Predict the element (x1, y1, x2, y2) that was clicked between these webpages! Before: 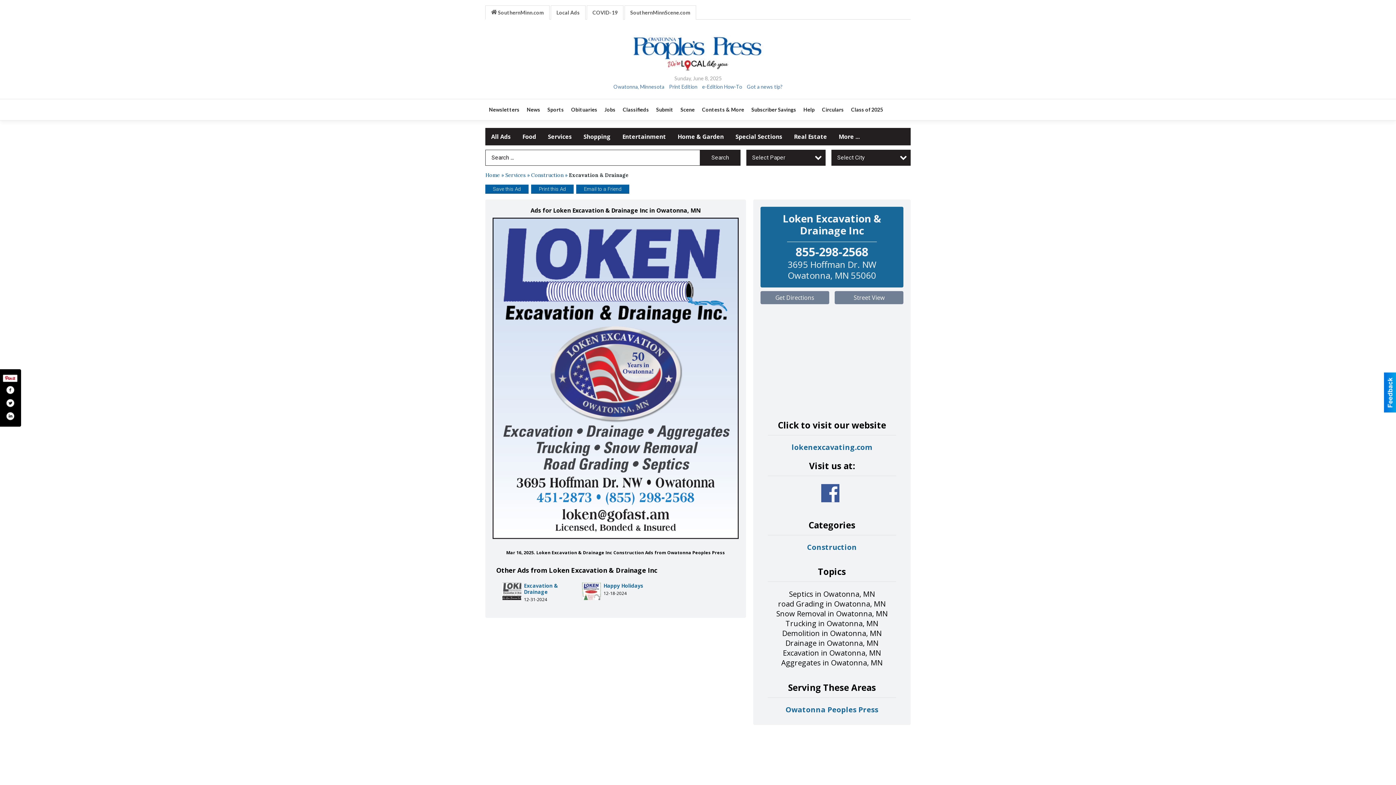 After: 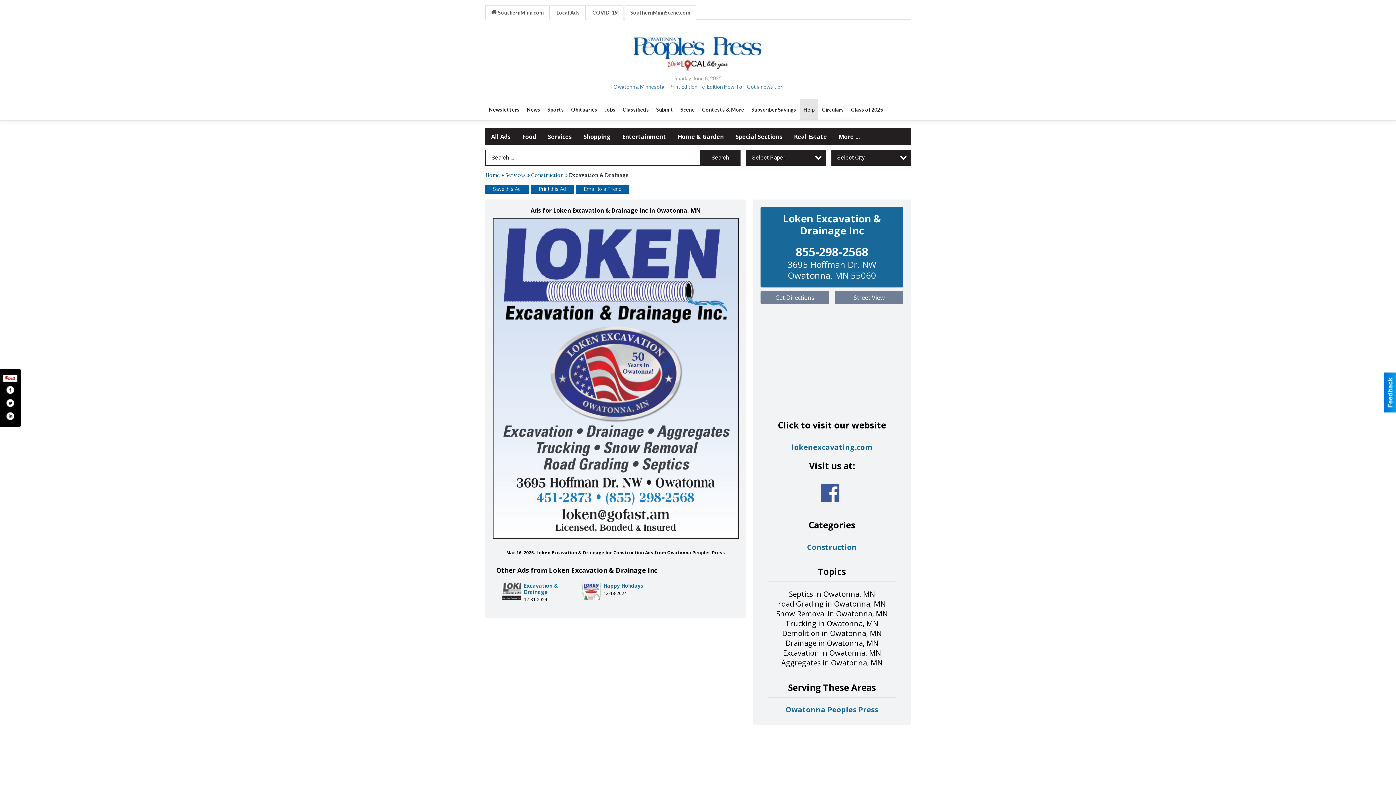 Action: bbox: (800, 99, 818, 120) label: Help